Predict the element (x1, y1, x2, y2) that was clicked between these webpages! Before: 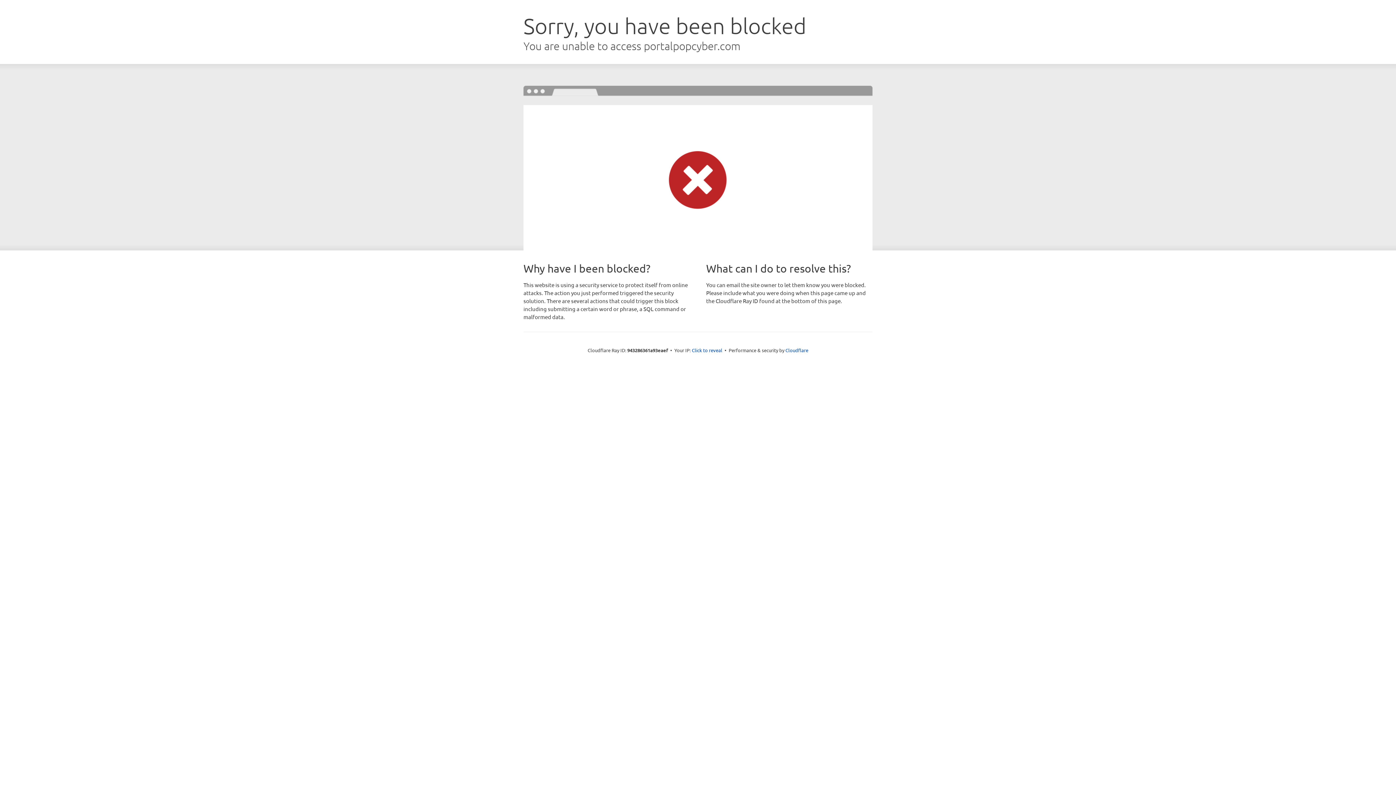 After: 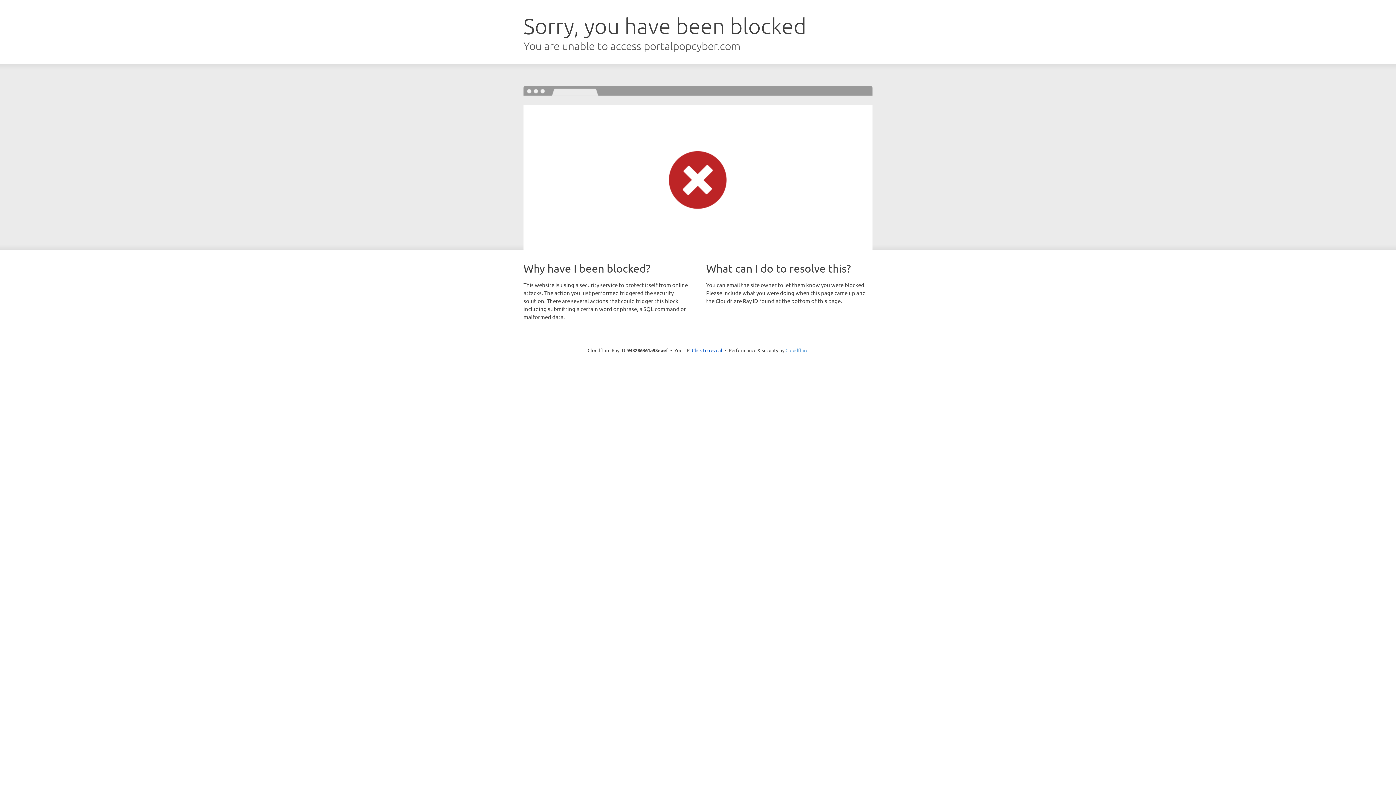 Action: label: Cloudflare bbox: (785, 347, 808, 353)